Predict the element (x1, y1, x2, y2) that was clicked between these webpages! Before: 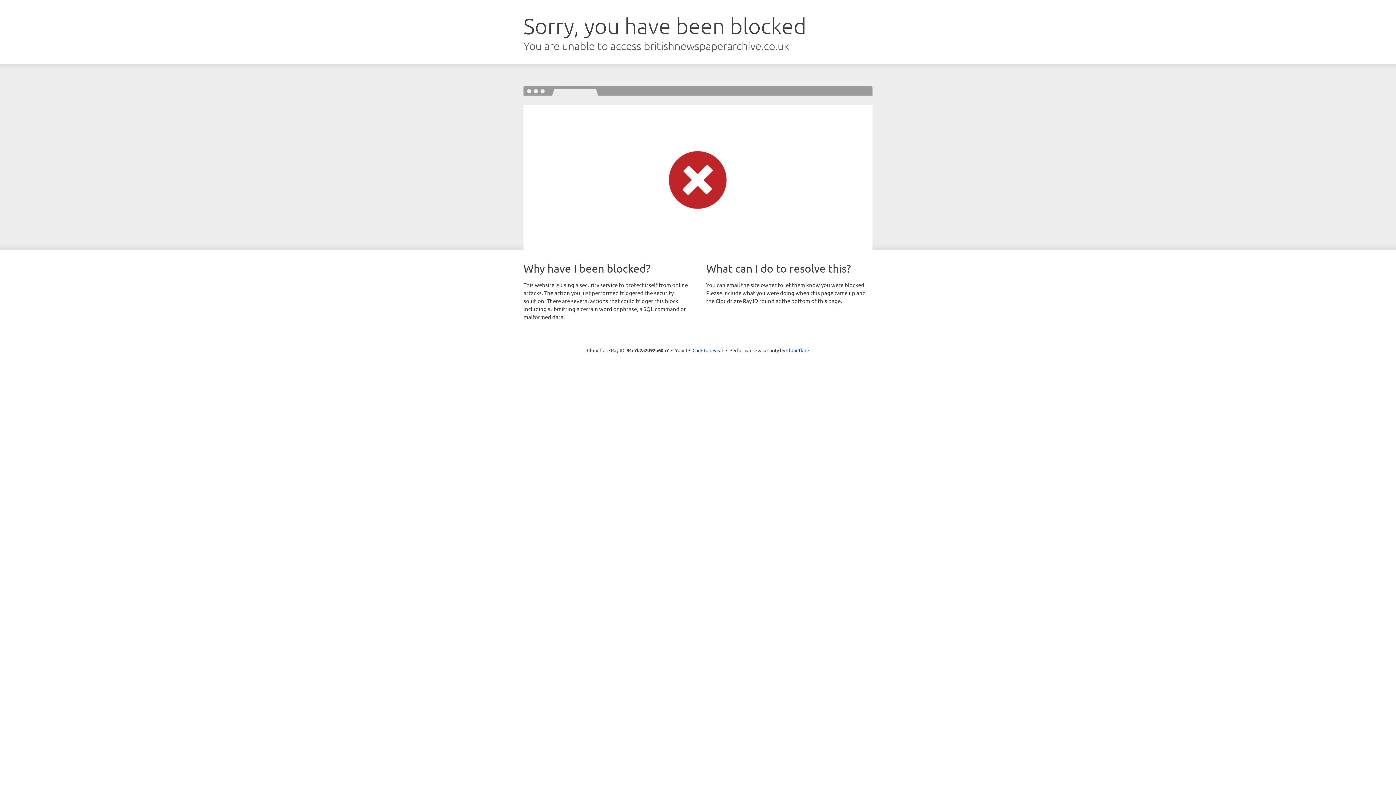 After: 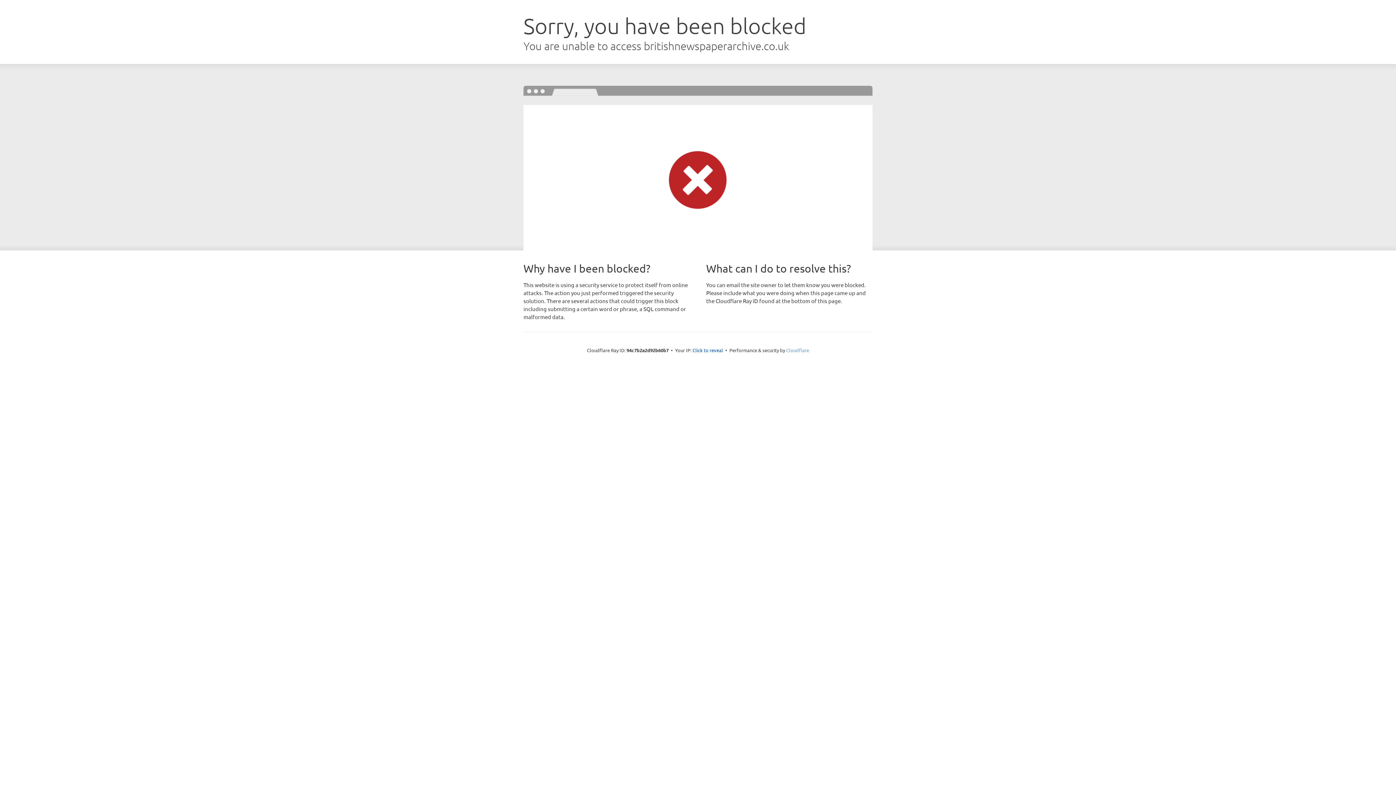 Action: label: Cloudflare bbox: (786, 347, 809, 353)